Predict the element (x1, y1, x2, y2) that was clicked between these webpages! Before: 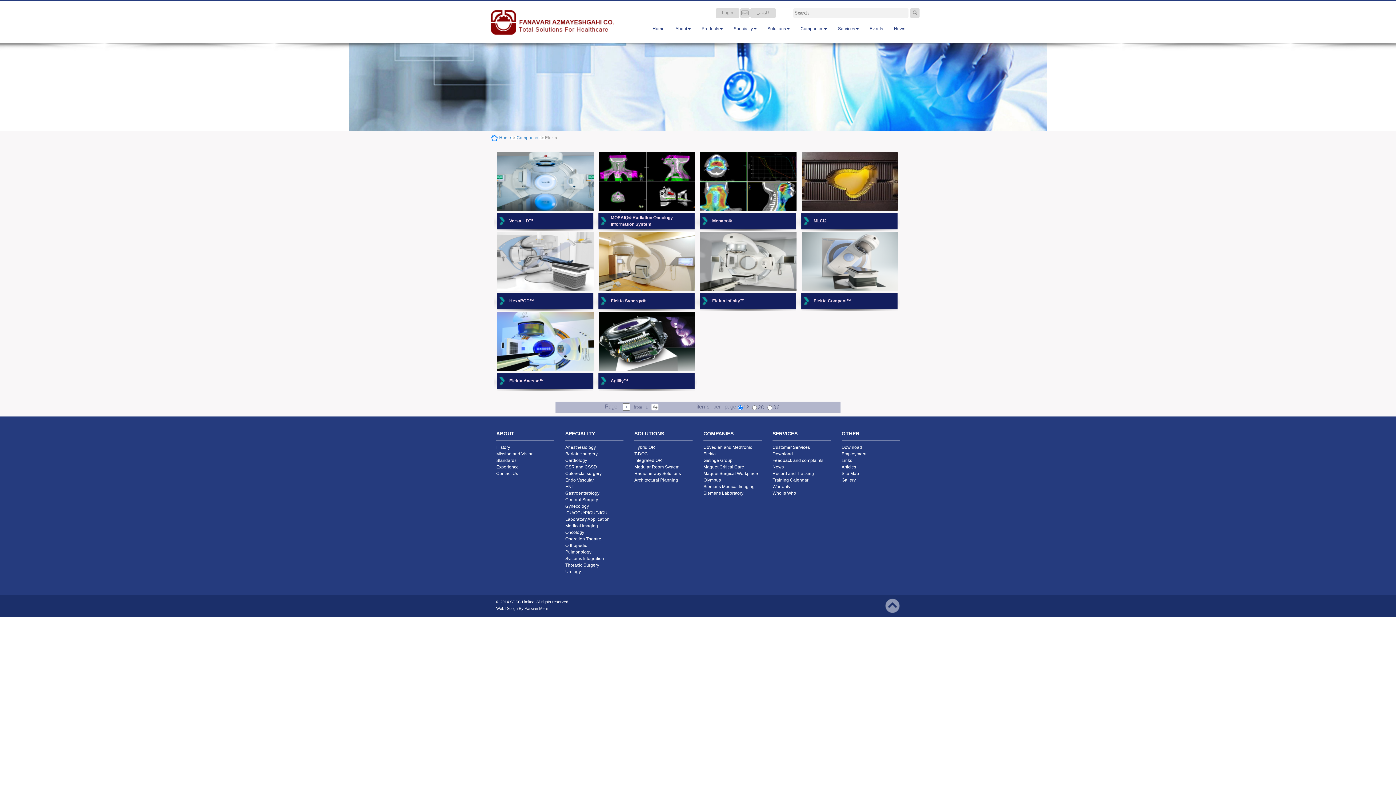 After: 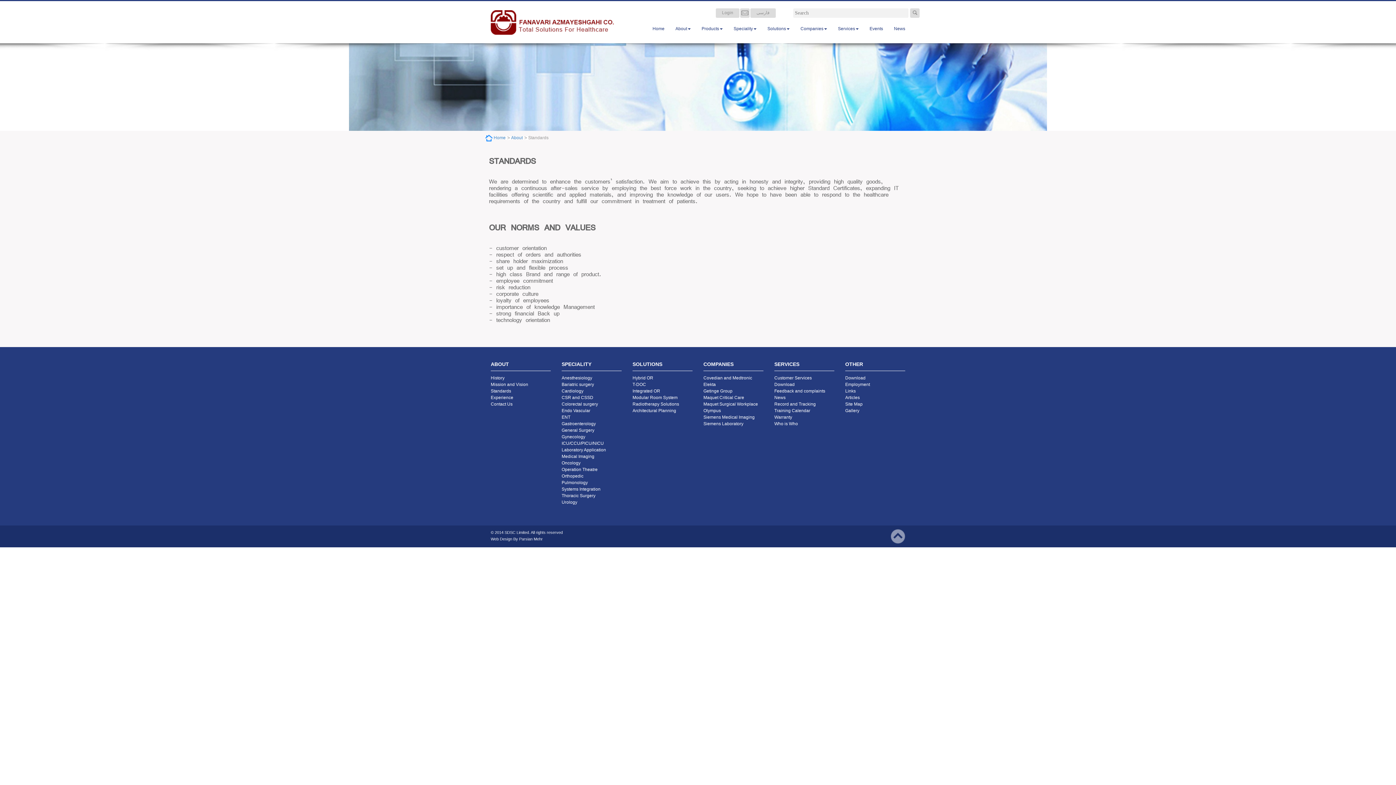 Action: bbox: (496, 458, 516, 463) label: Standards